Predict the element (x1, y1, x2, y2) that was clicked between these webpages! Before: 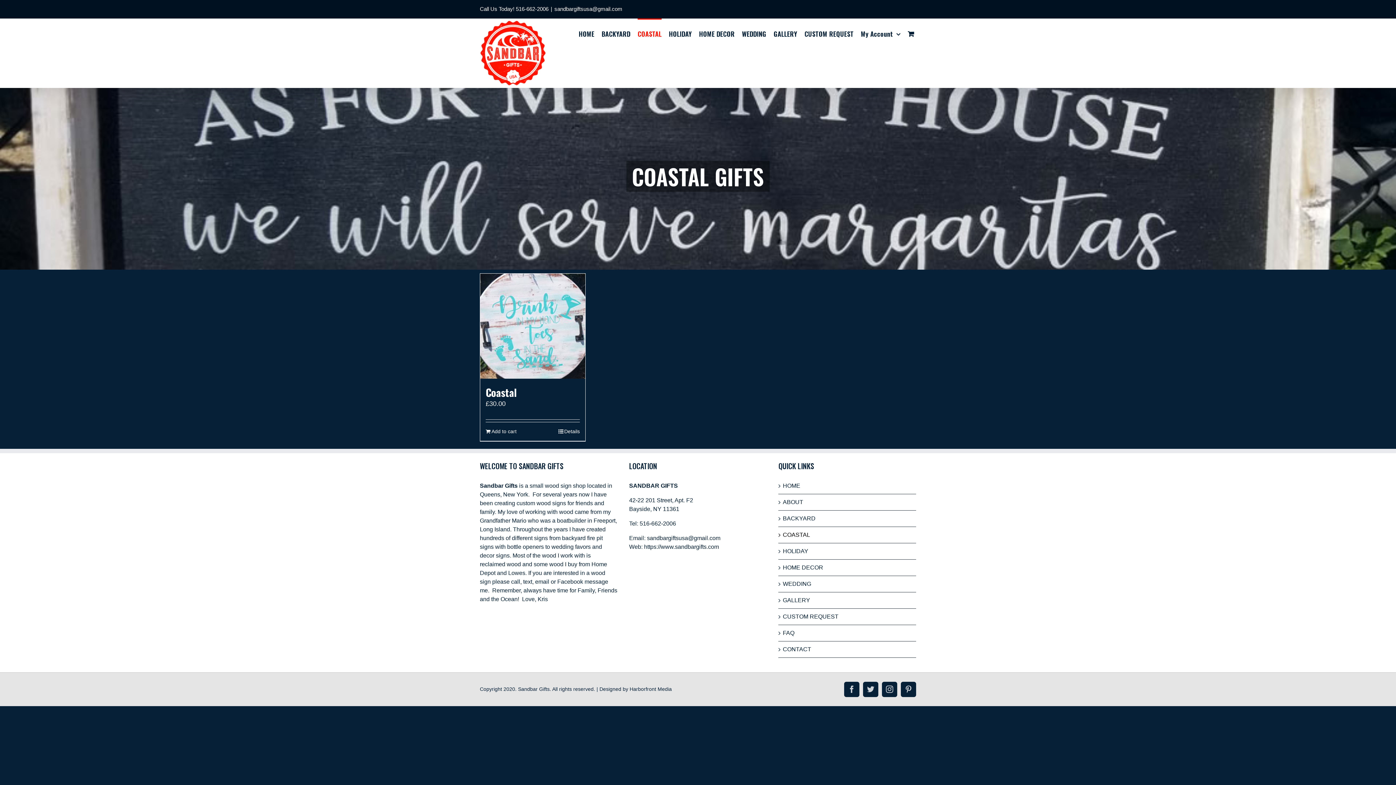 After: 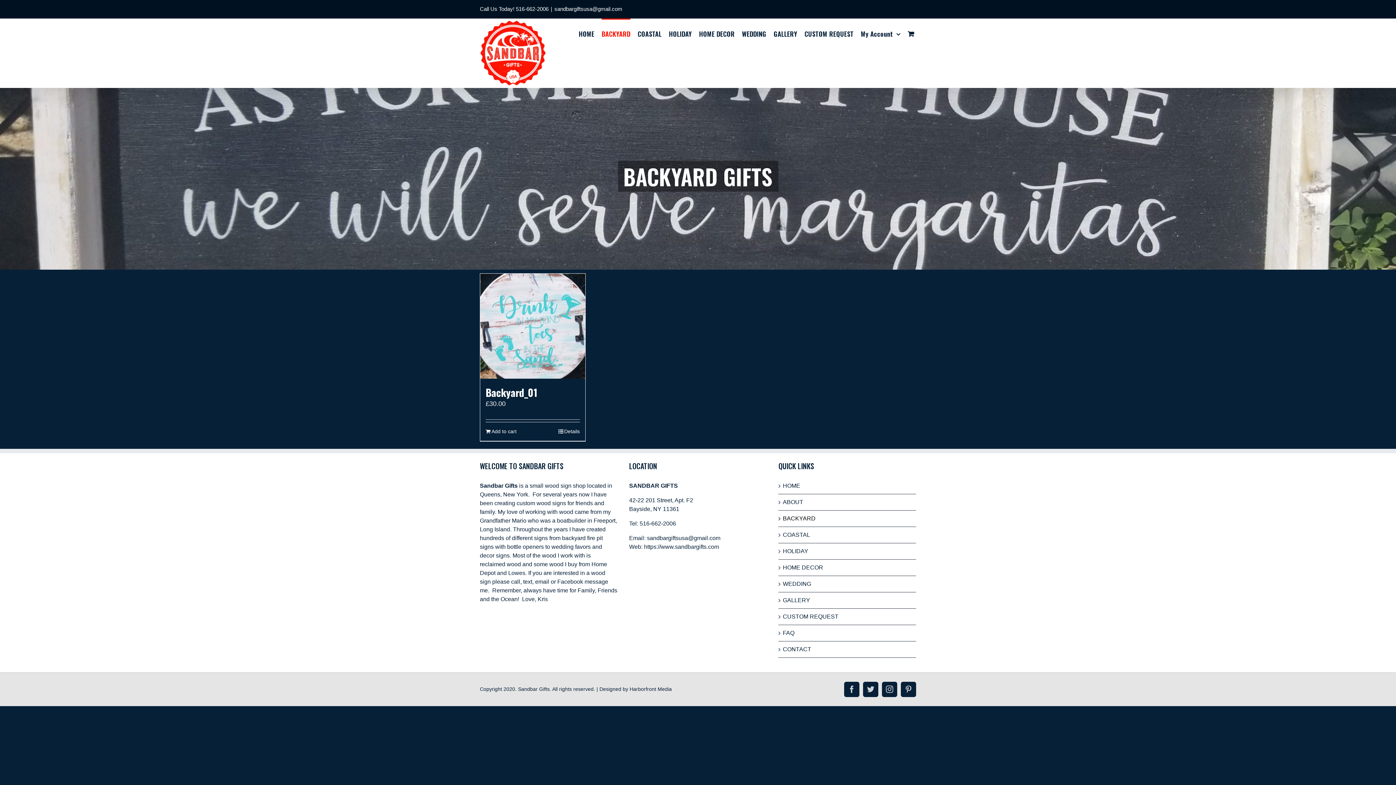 Action: label: BACKYARD bbox: (783, 514, 912, 523)